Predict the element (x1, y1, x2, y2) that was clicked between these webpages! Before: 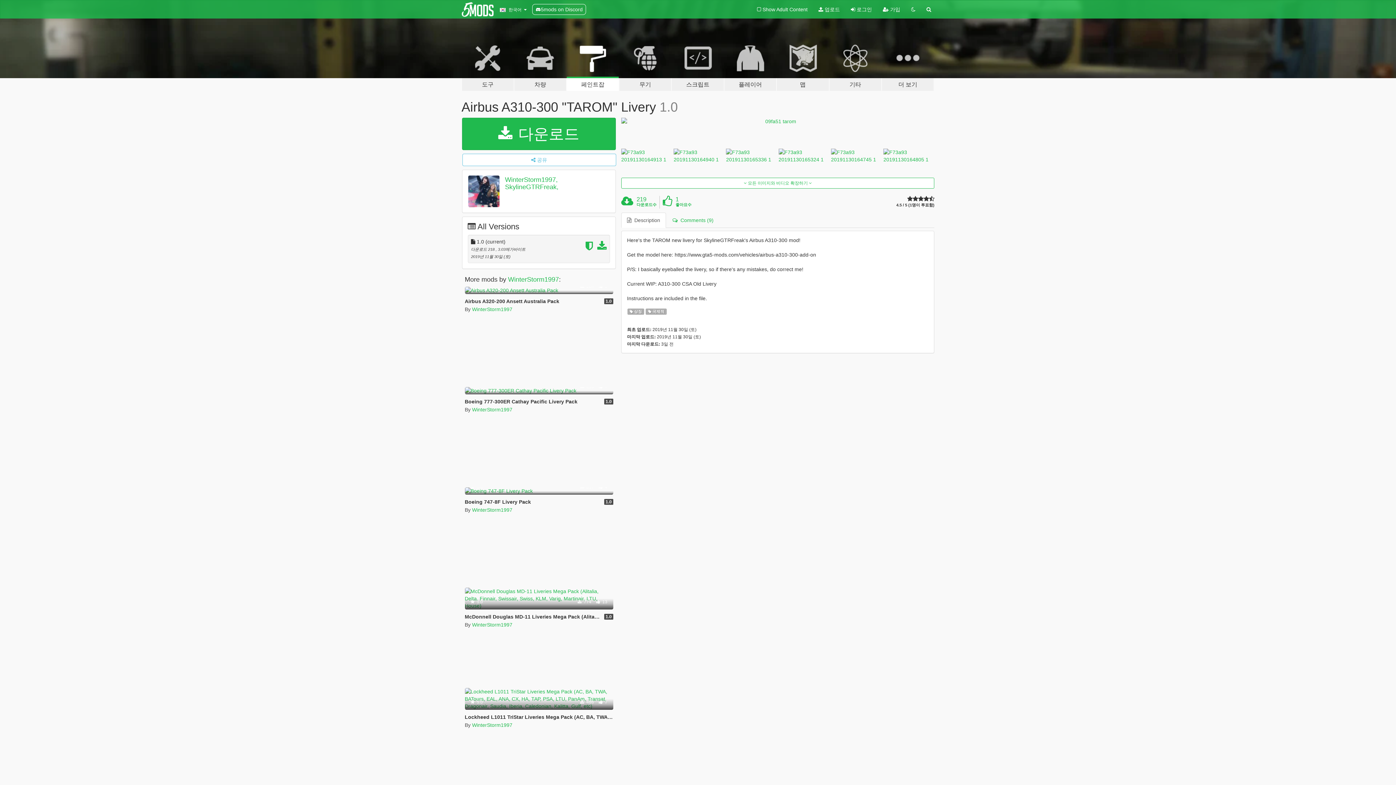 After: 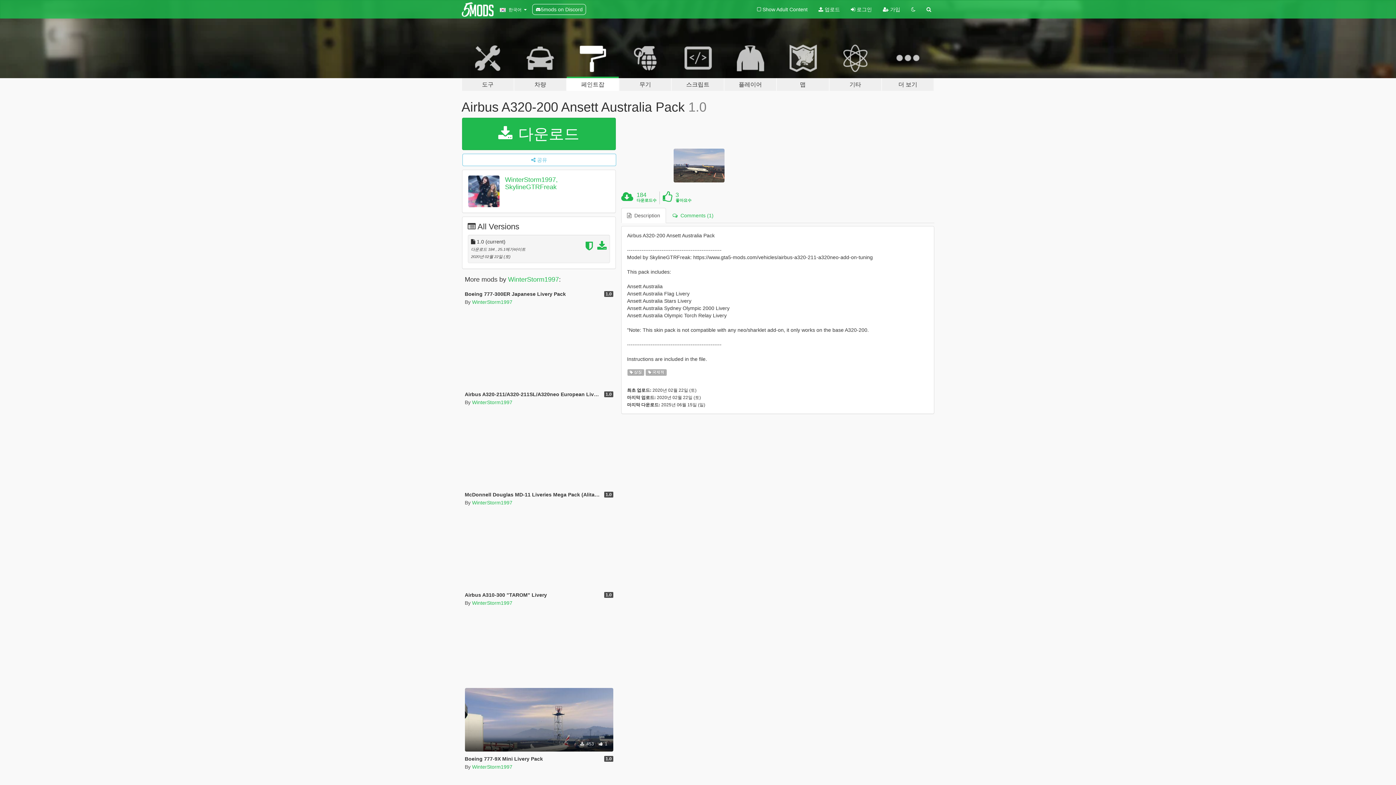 Action: label: 상징
국제적
 184  3 bbox: (464, 286, 613, 294)